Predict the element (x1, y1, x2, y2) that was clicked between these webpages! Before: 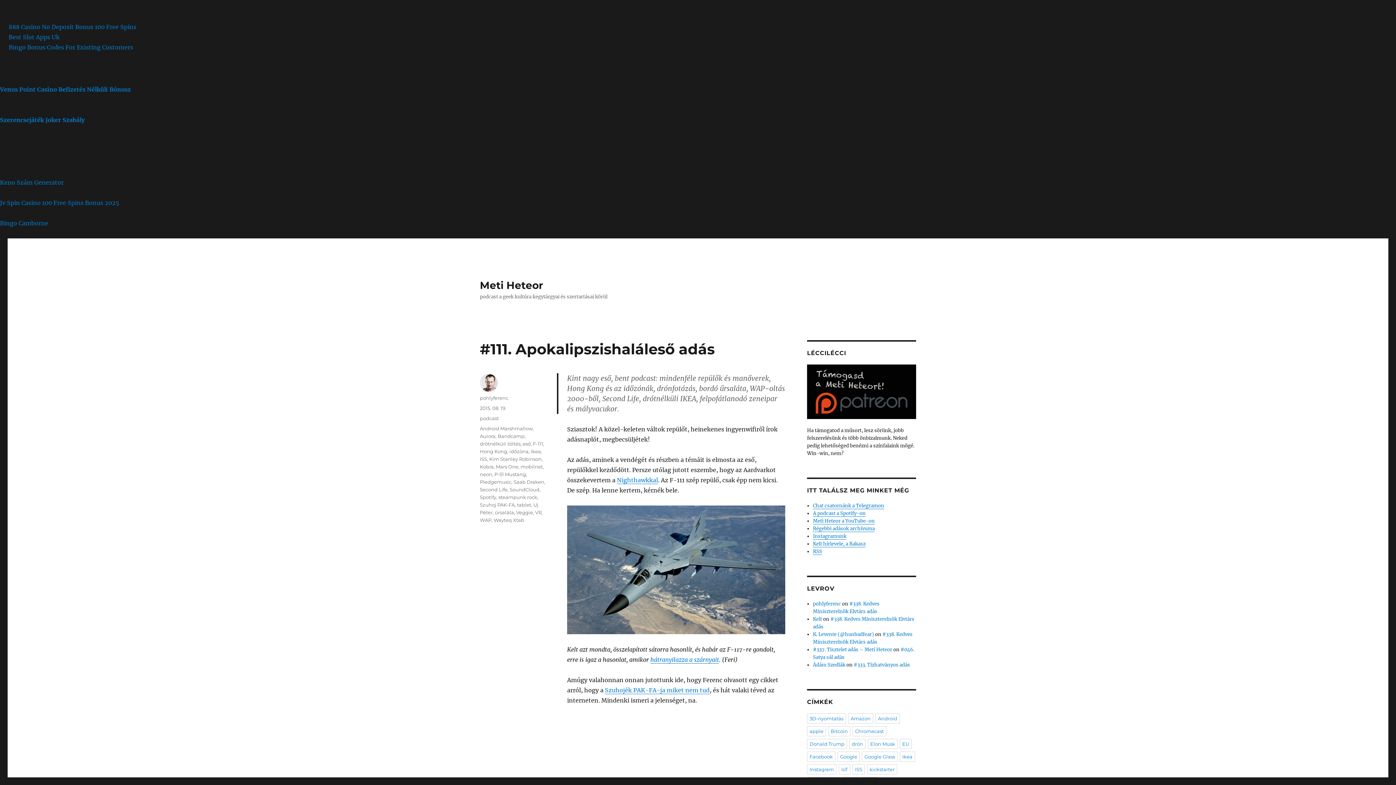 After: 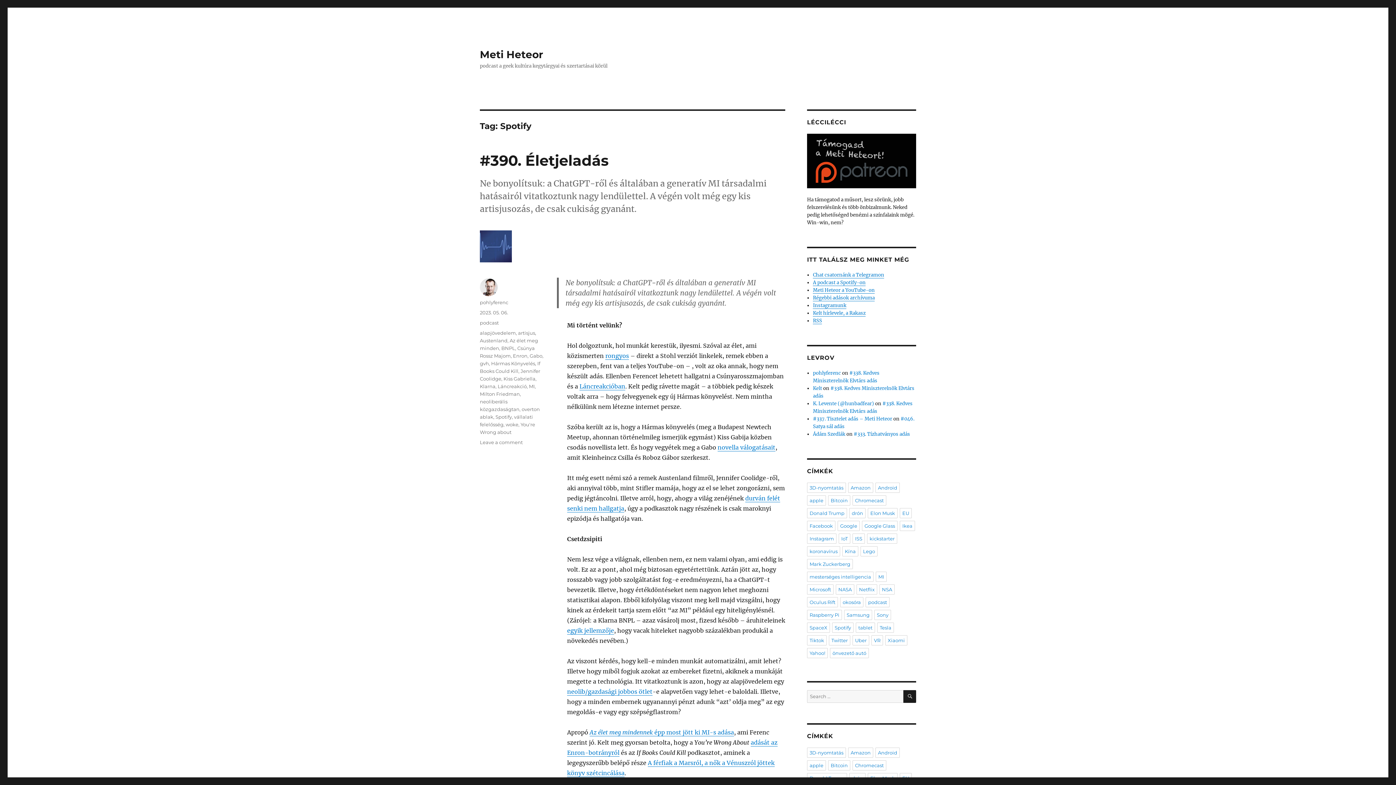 Action: bbox: (480, 494, 496, 500) label: Spotify